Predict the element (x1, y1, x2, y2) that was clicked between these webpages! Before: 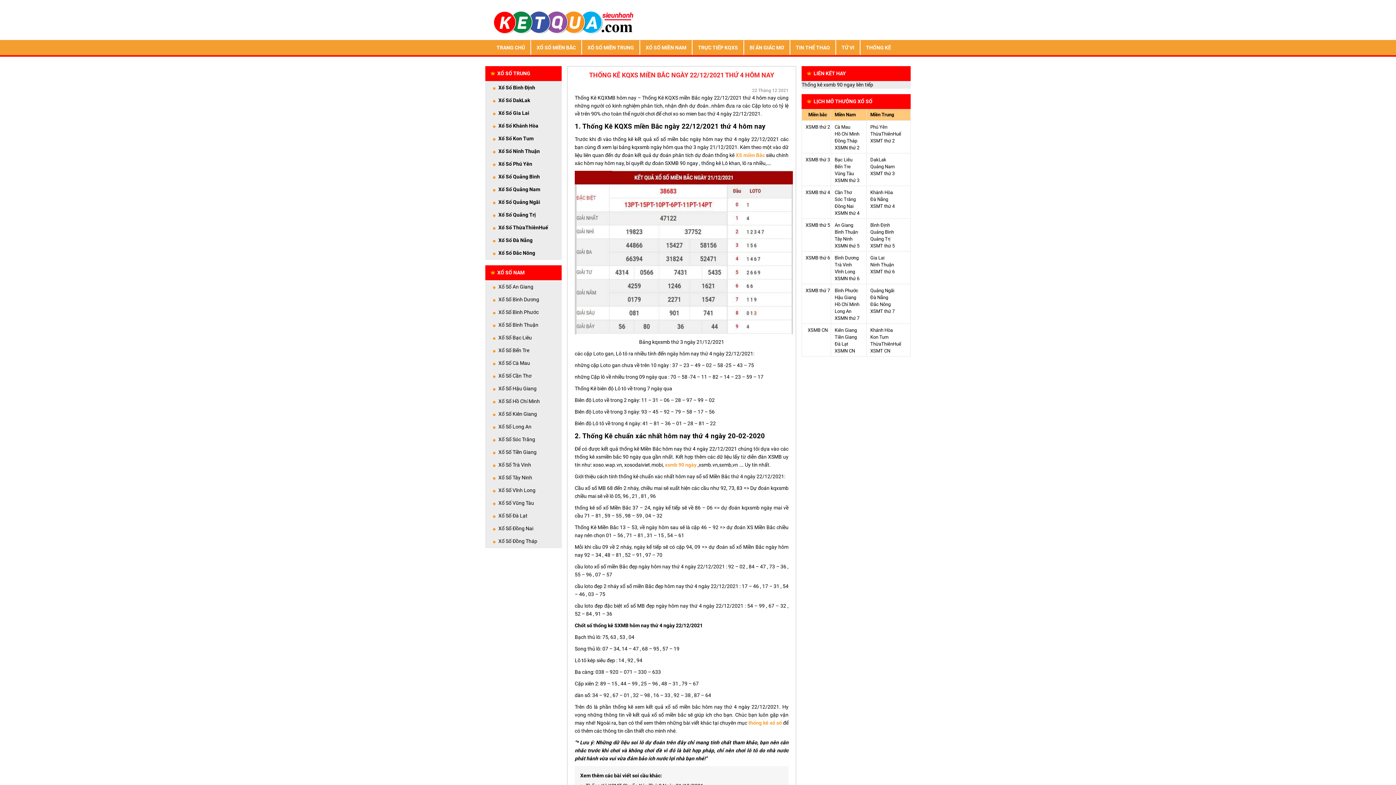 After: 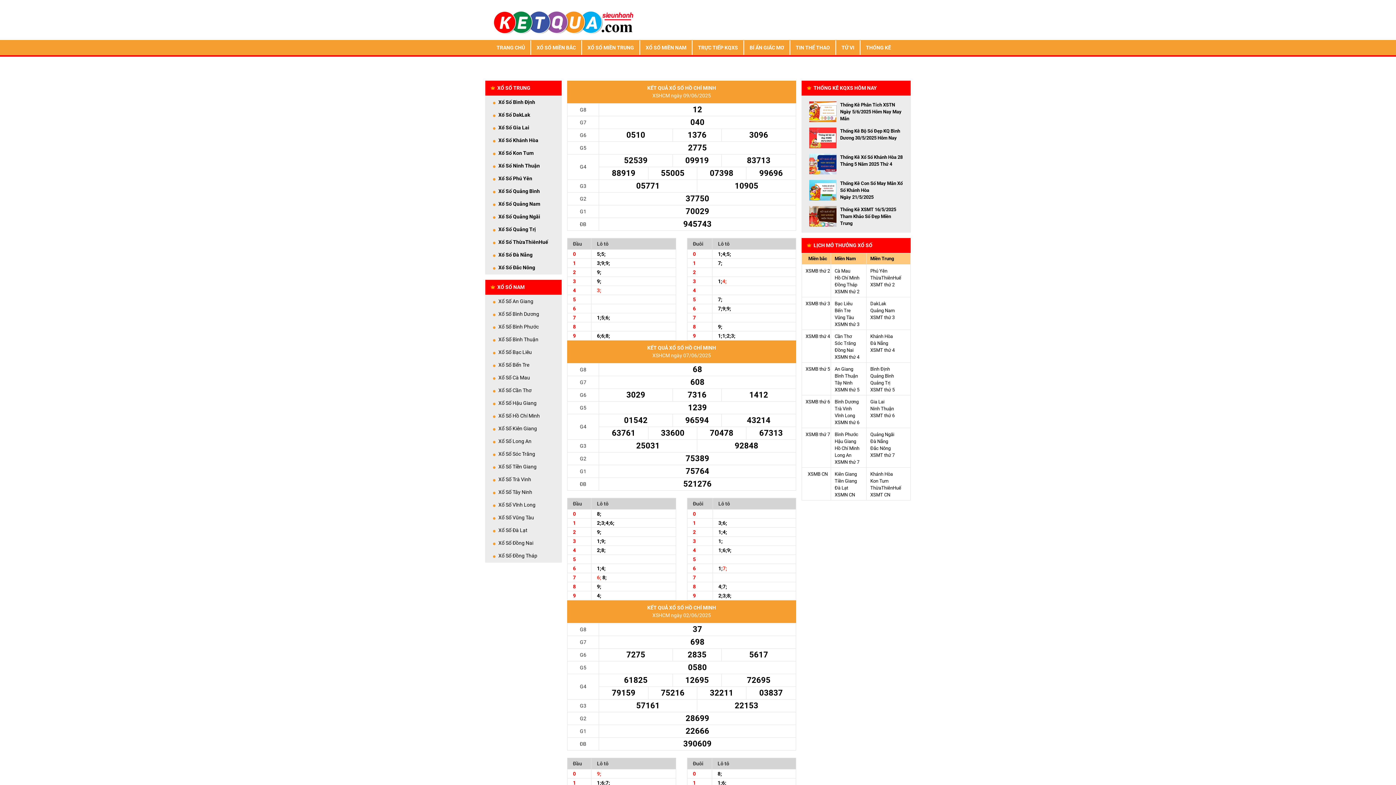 Action: bbox: (498, 395, 554, 408) label: Xổ Số Hồ Chí Minh